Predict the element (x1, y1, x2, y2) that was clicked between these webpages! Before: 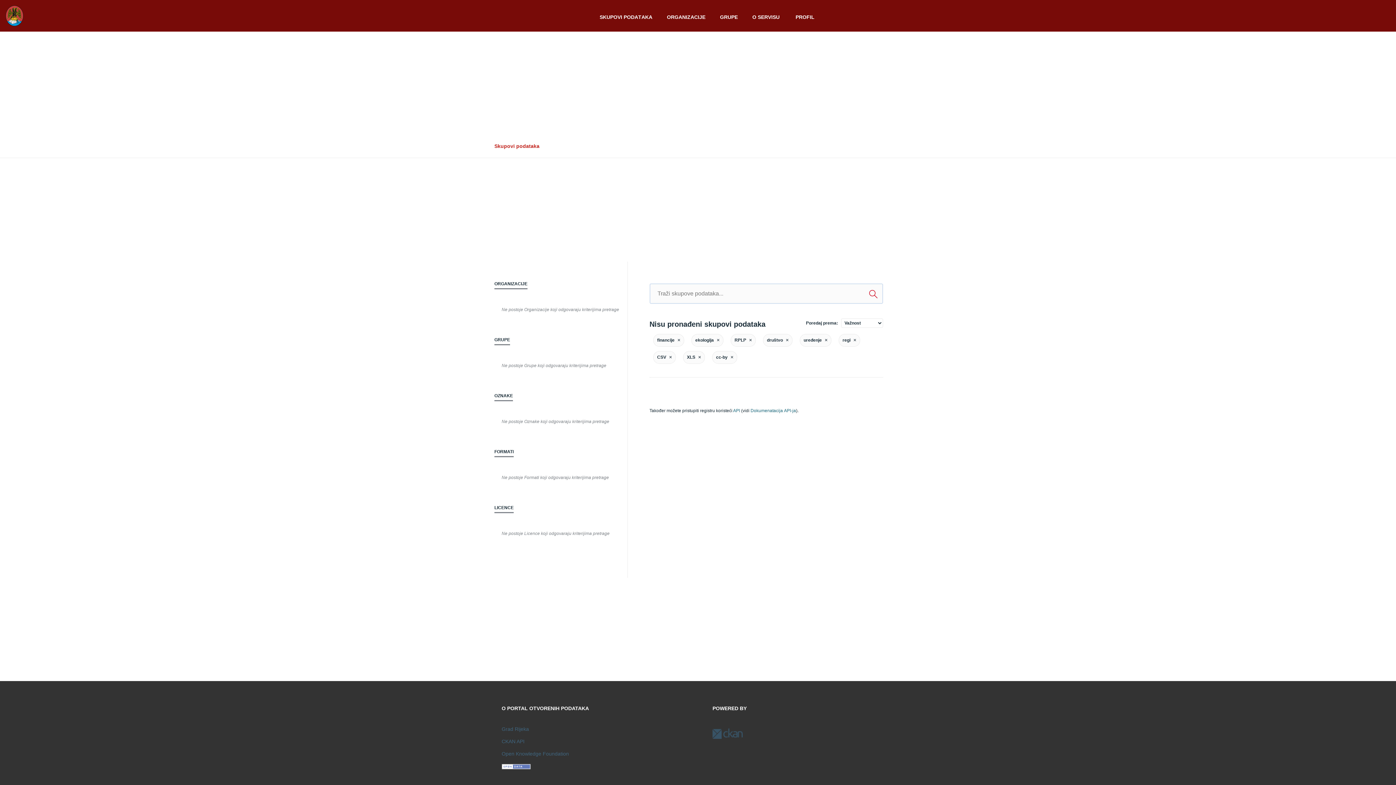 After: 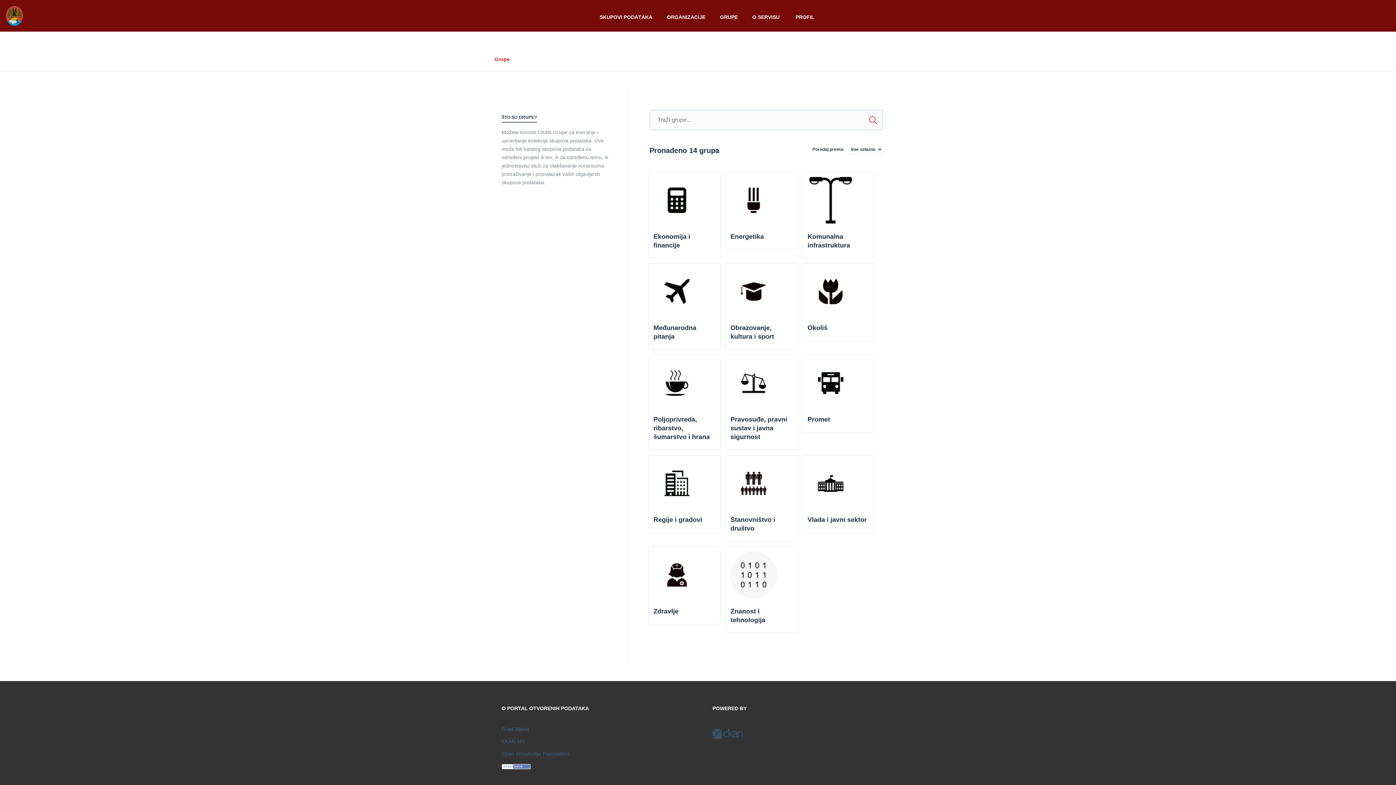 Action: label: GRUPE bbox: (712, 13, 745, 20)